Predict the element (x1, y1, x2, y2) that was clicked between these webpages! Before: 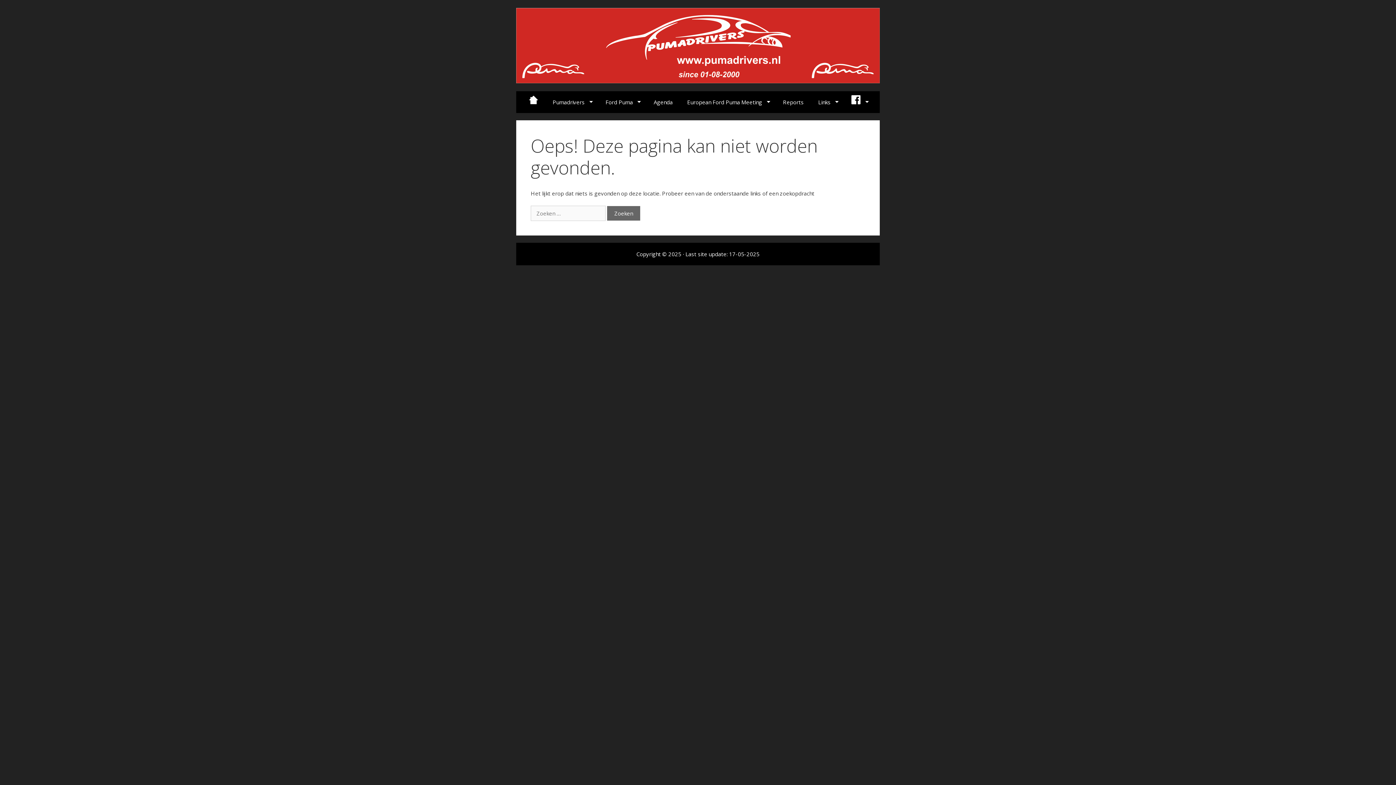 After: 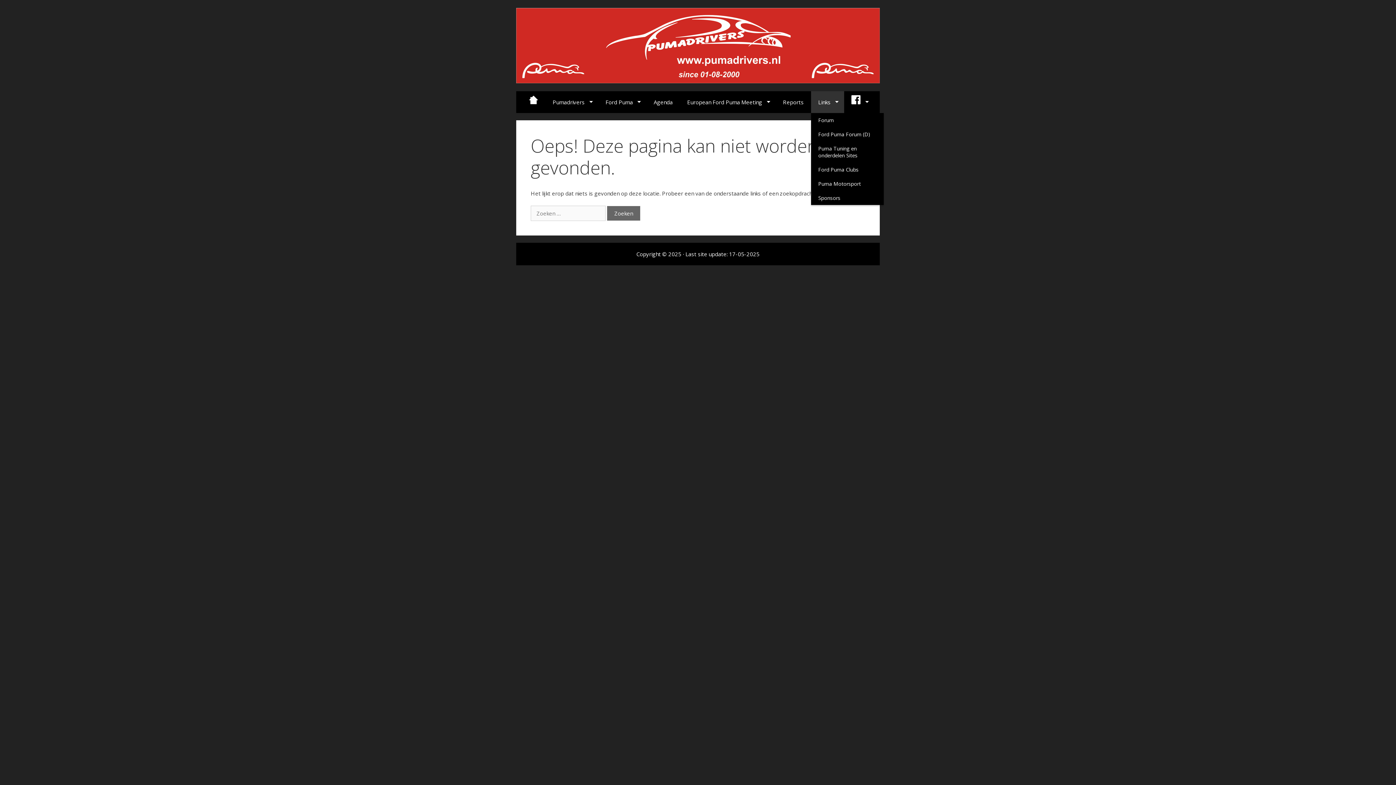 Action: label: Links bbox: (811, 91, 844, 113)